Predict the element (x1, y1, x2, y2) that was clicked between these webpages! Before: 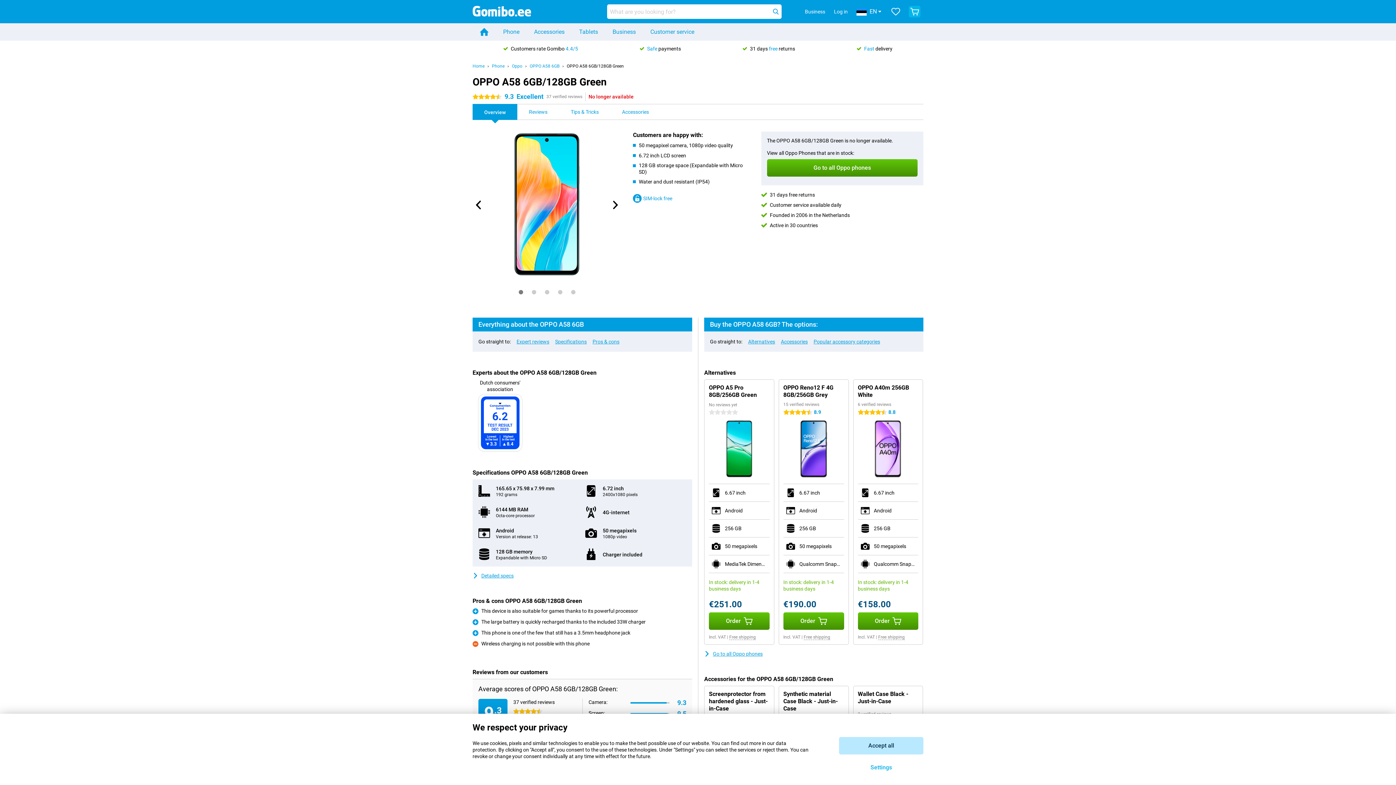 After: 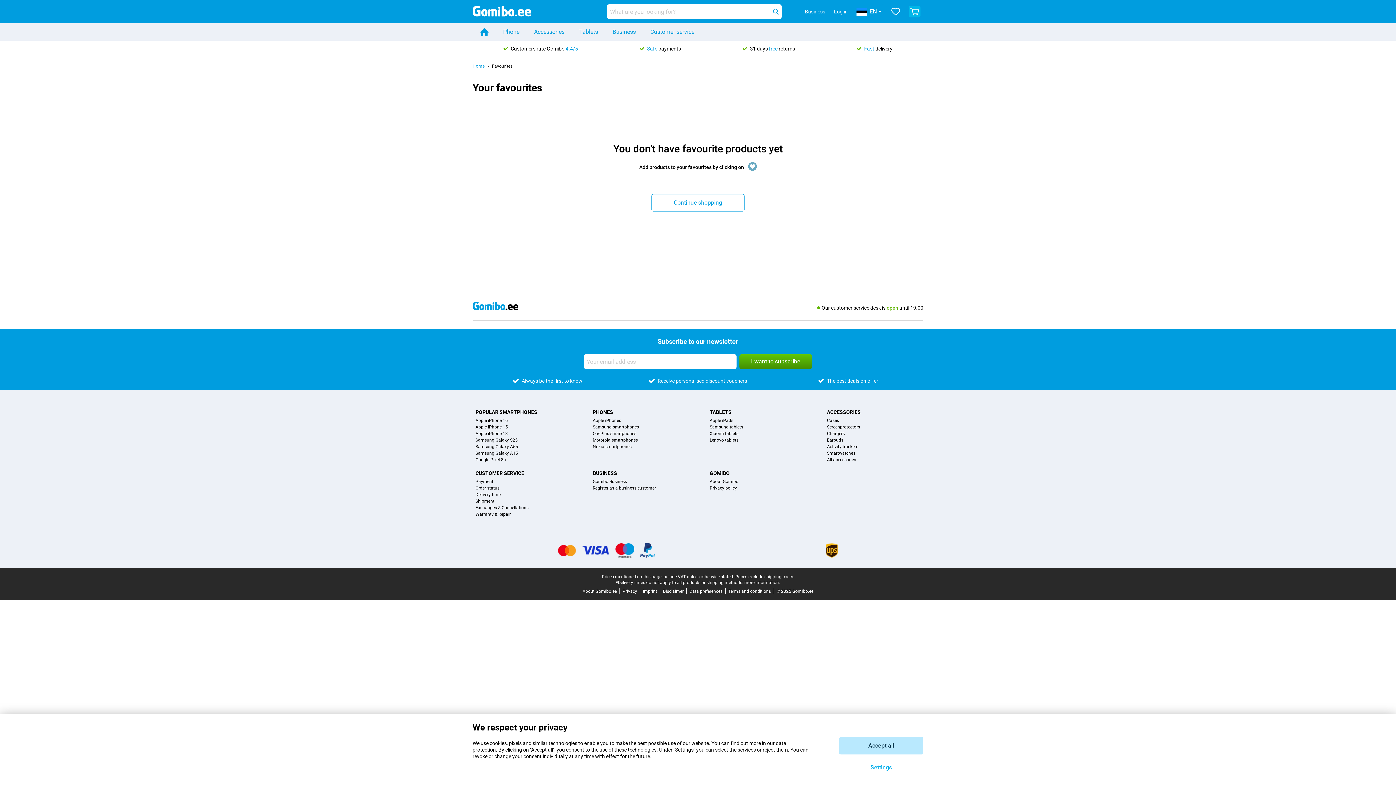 Action: bbox: (887, 2, 904, 20)